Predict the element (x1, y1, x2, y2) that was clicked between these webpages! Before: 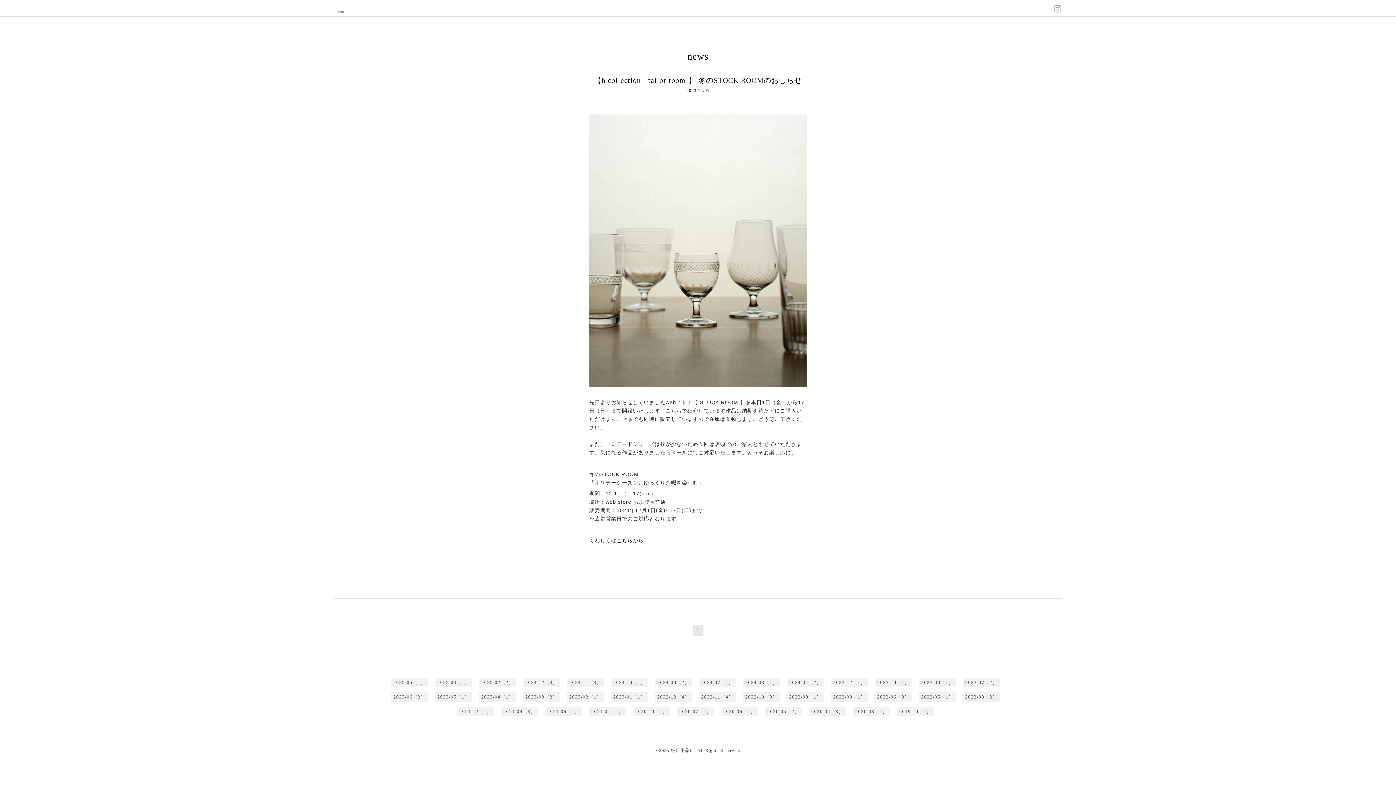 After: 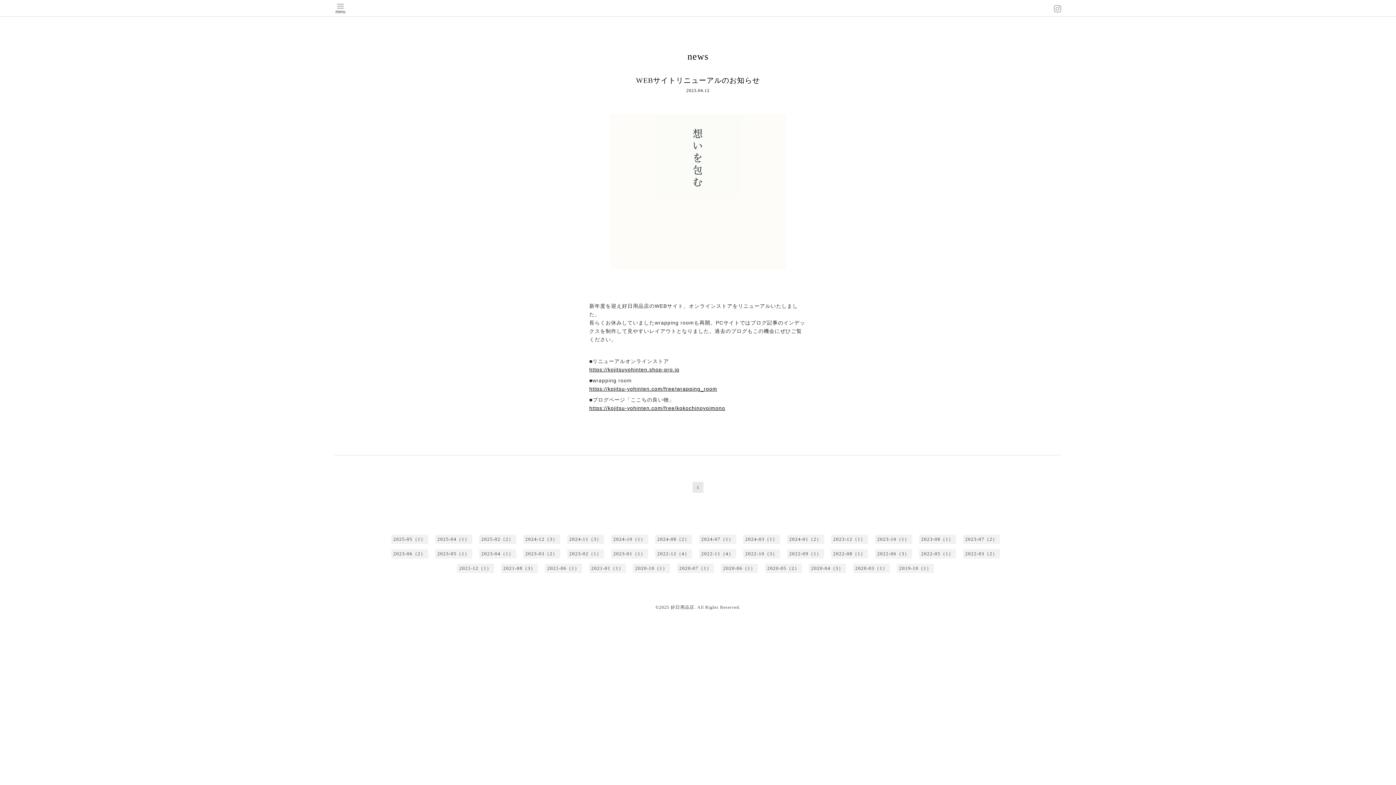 Action: label: 2023-04（1） bbox: (479, 692, 516, 702)